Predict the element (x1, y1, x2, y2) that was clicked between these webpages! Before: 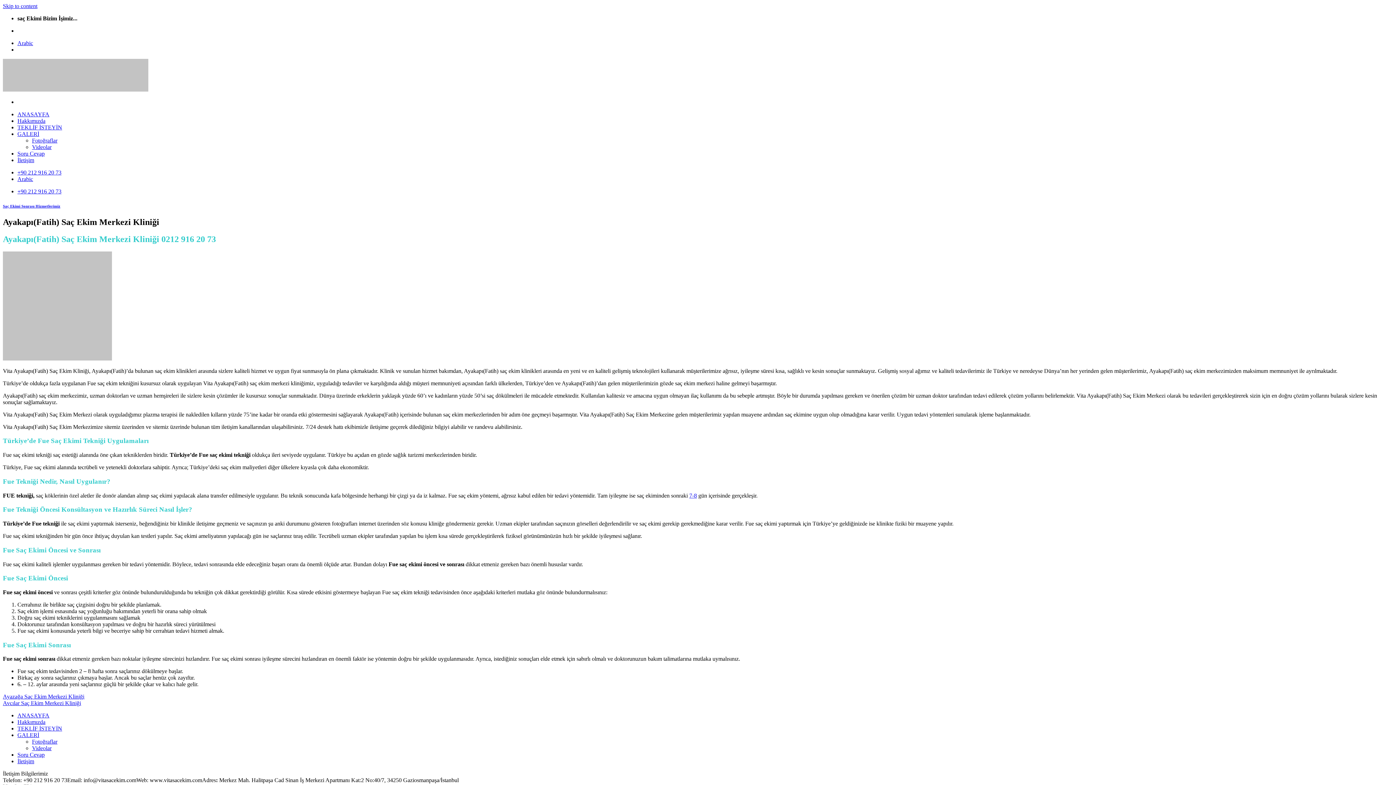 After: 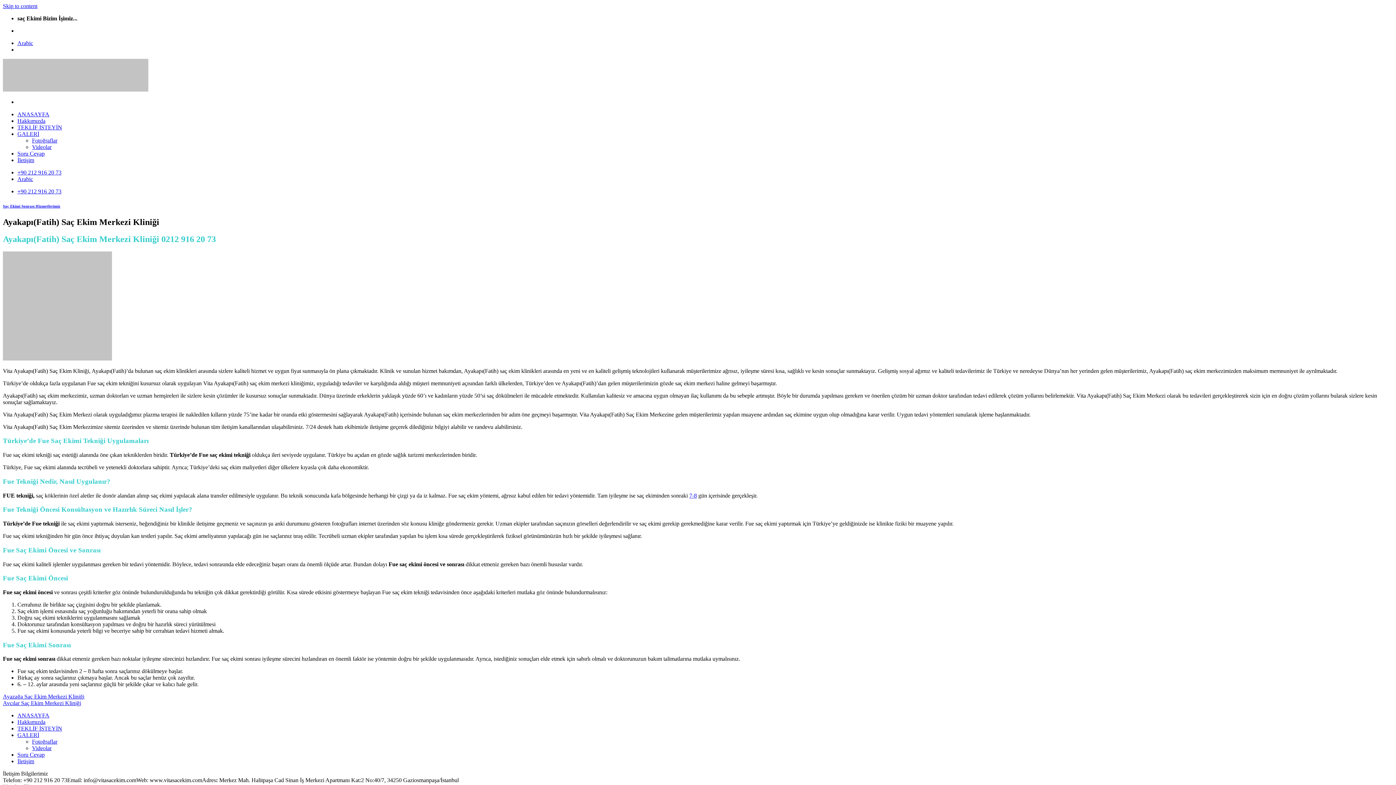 Action: label: +90 212 916 20 73 bbox: (17, 188, 61, 194)